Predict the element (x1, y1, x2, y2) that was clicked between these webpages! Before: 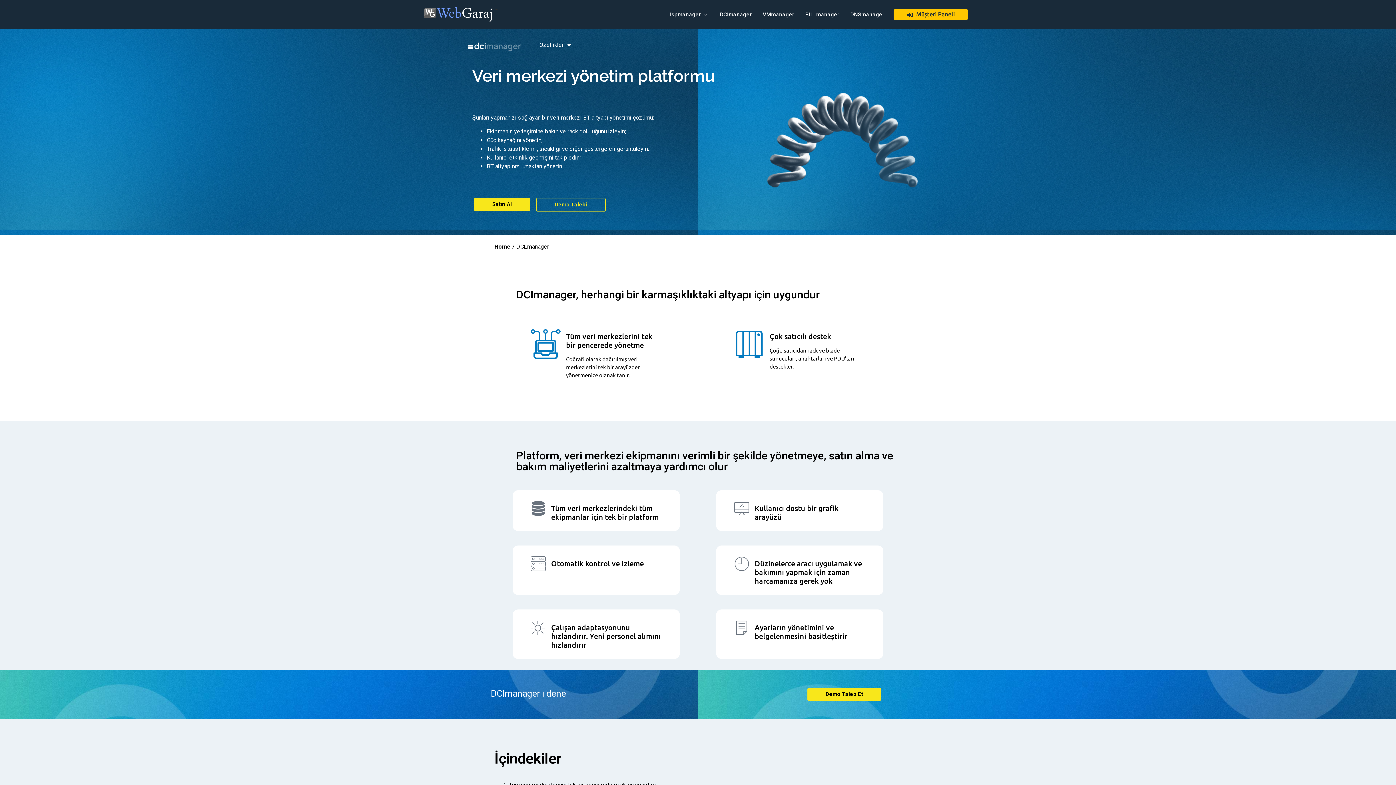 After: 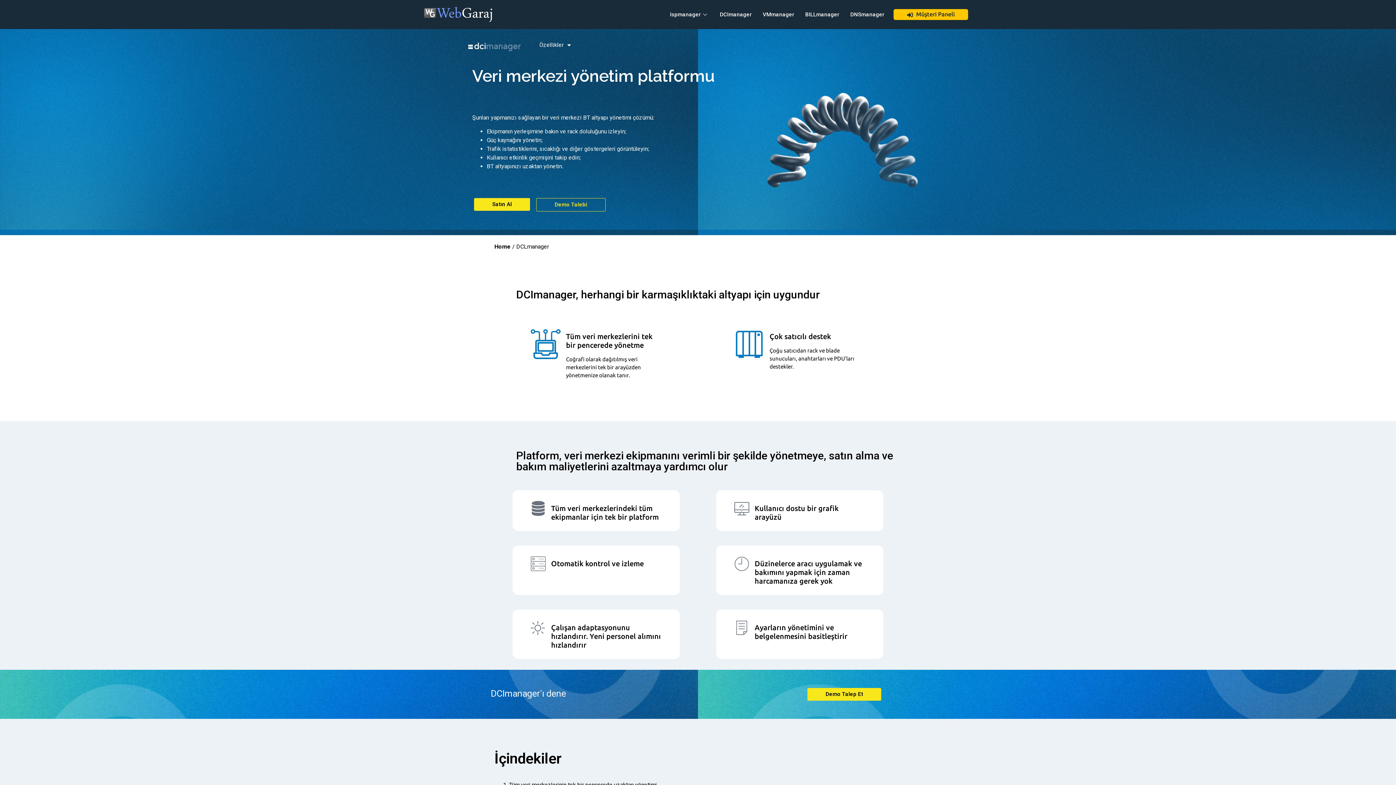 Action: bbox: (807, 688, 881, 701) label: Demo Talep Et